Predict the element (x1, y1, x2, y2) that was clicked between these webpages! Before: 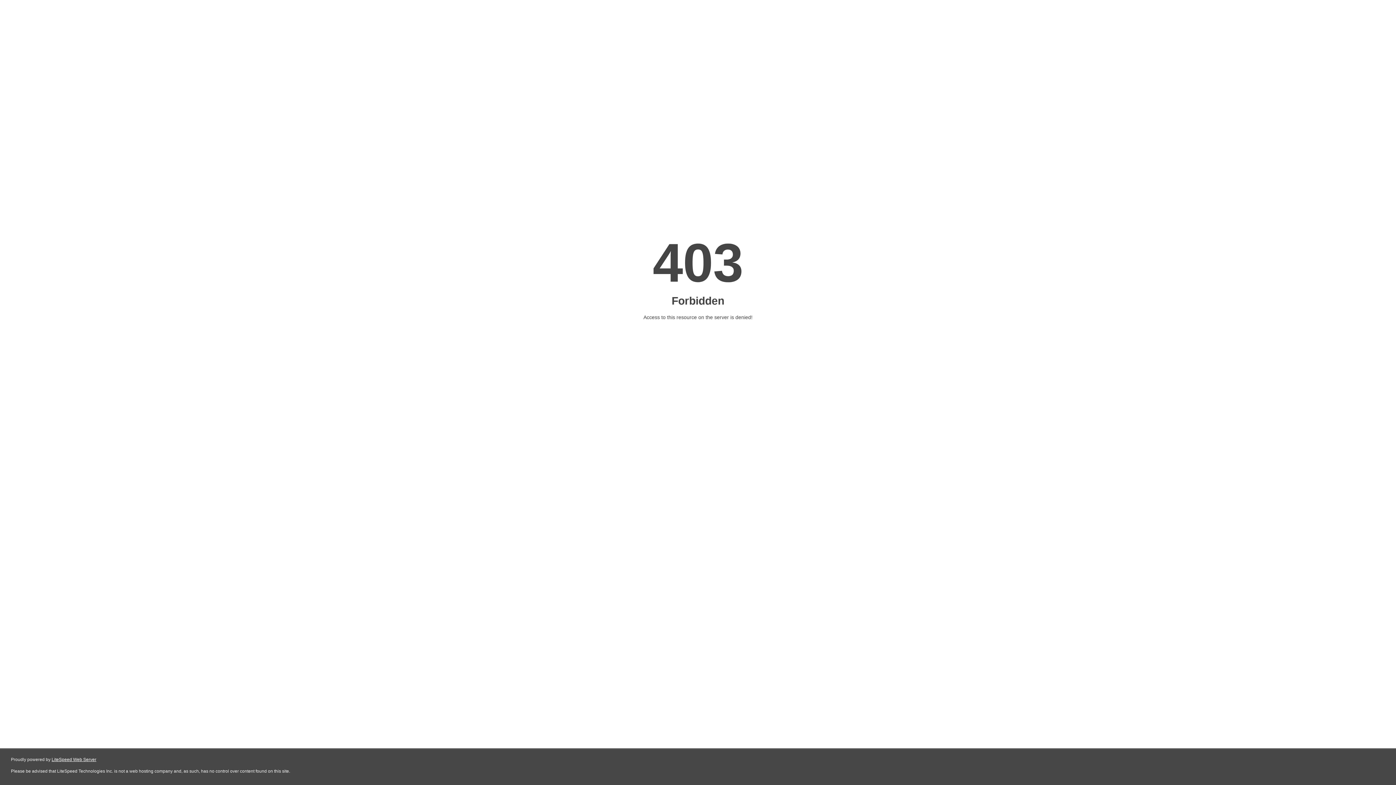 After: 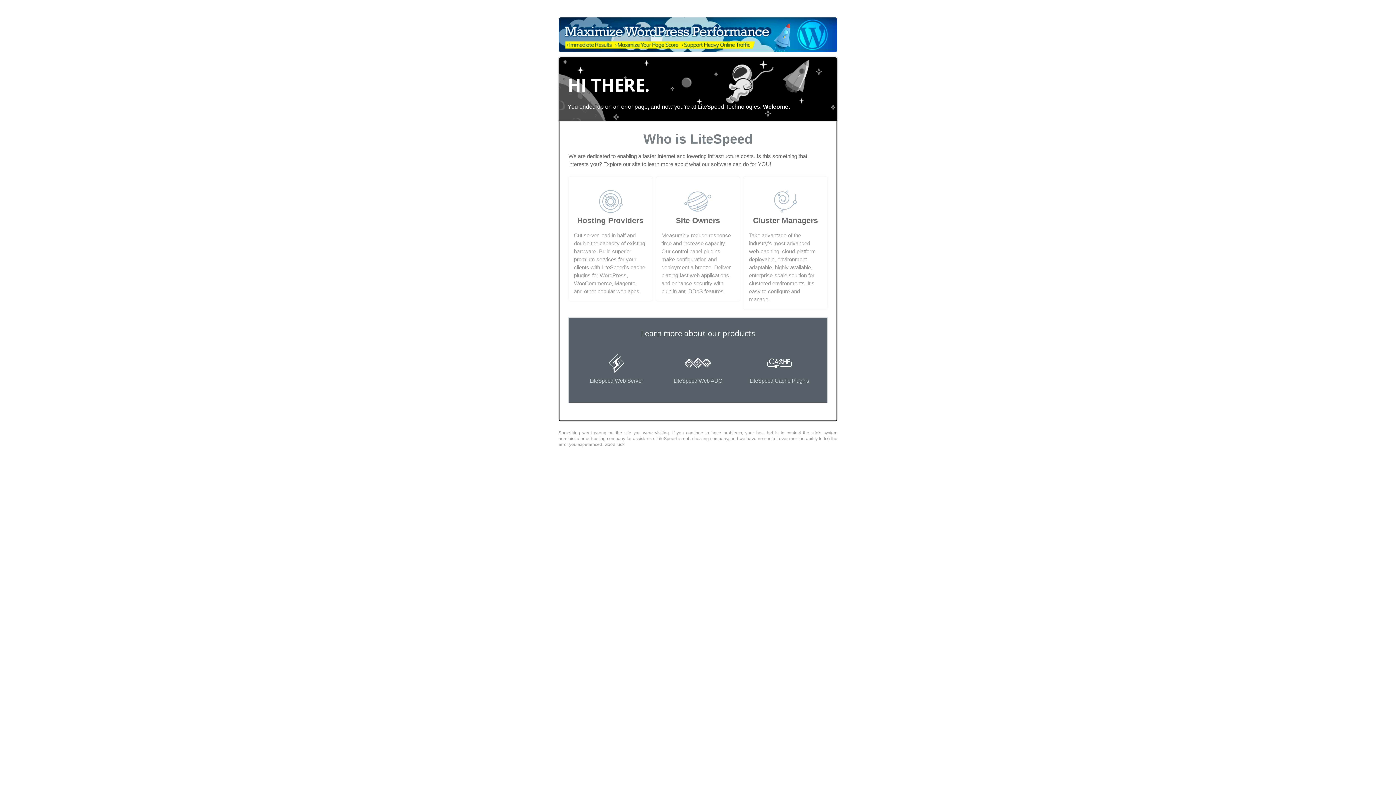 Action: label: LiteSpeed Web Server bbox: (51, 757, 96, 762)